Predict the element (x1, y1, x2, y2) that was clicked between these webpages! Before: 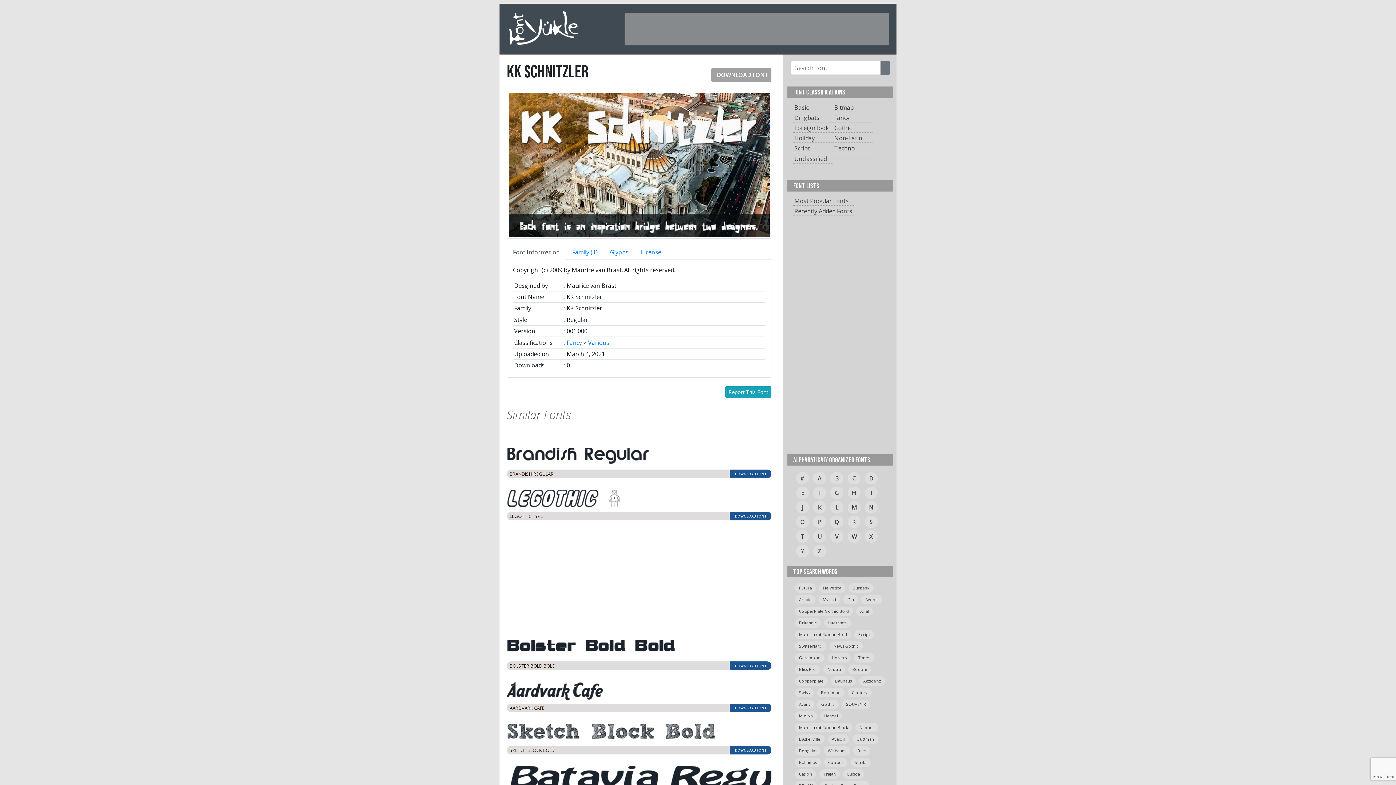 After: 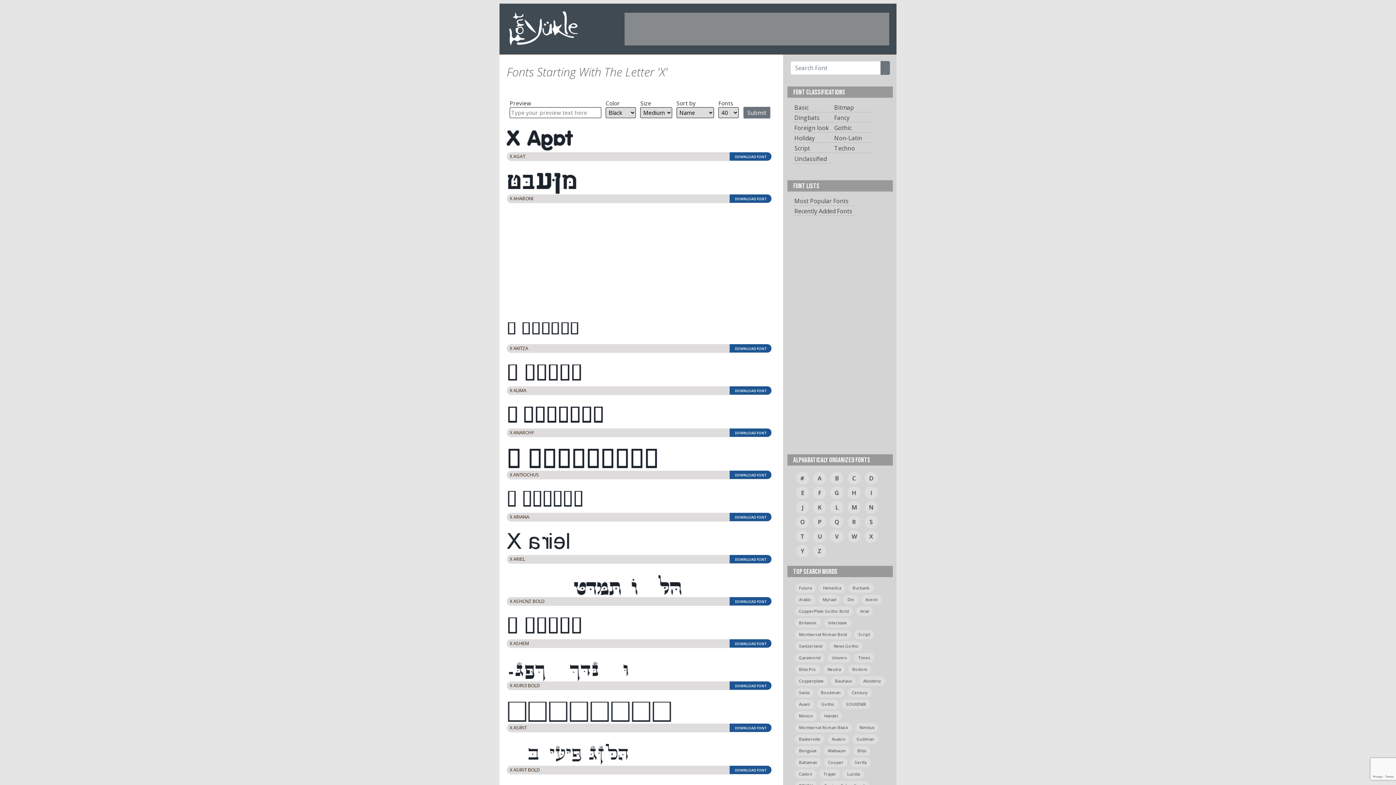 Action: label: X bbox: (865, 388, 877, 400)